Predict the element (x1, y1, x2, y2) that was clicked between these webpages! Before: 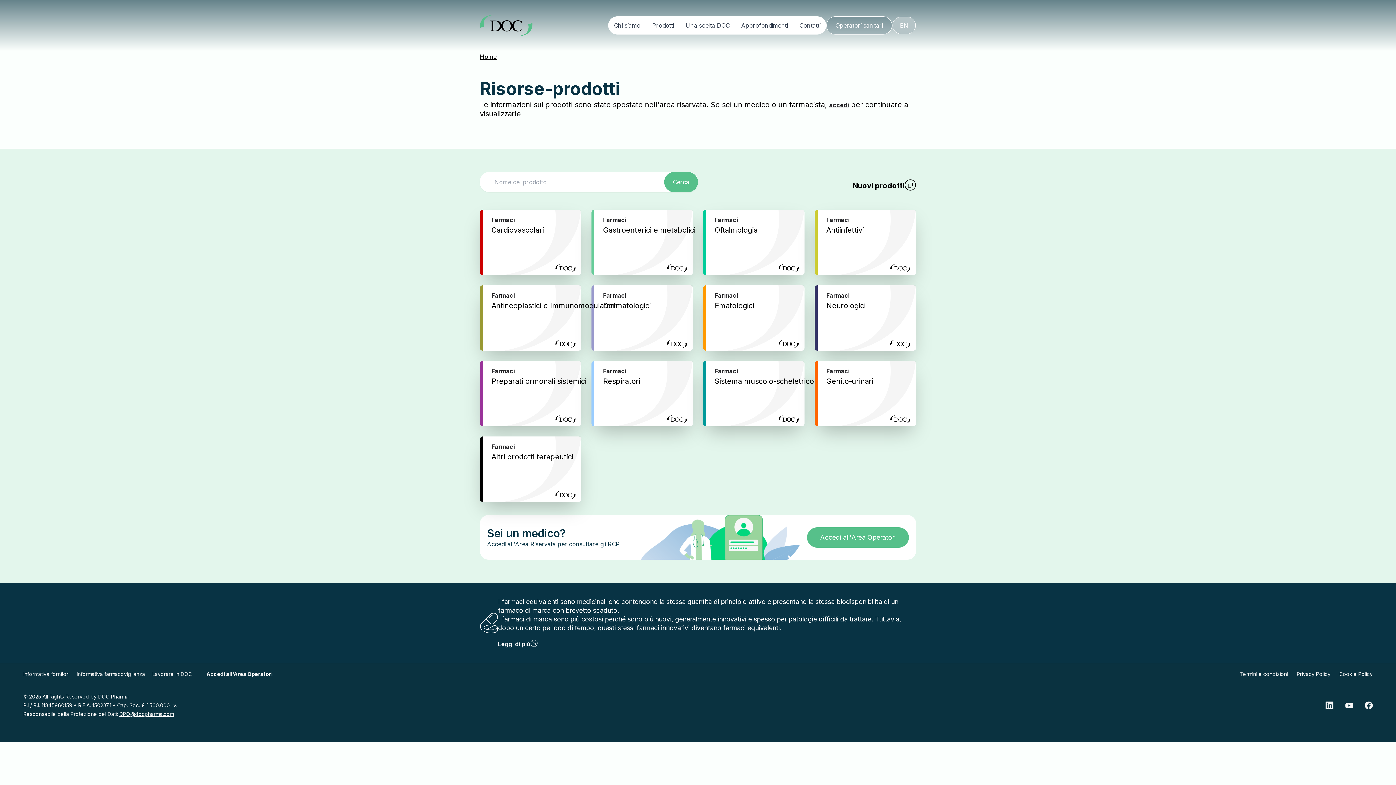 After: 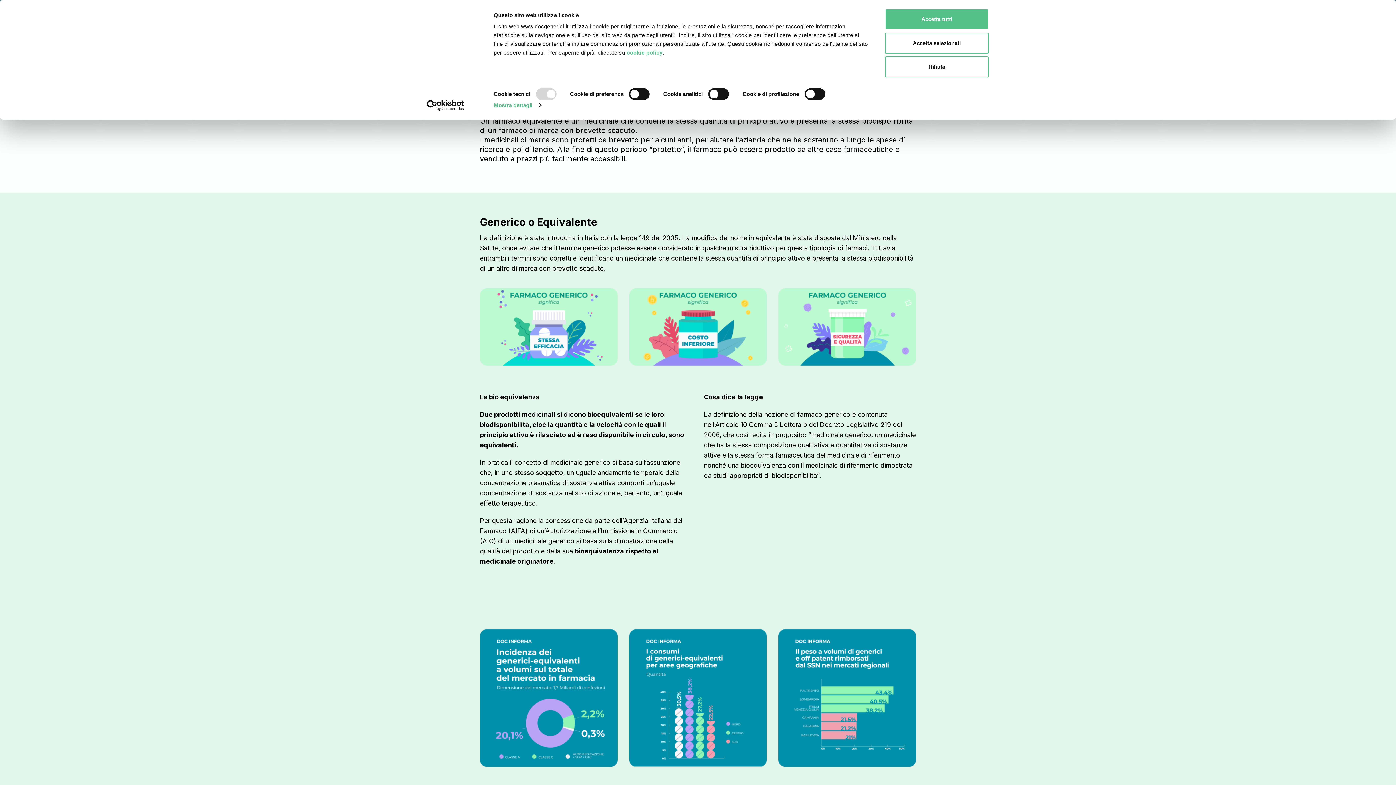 Action: label: Leggi di più bbox: (498, 640, 537, 648)